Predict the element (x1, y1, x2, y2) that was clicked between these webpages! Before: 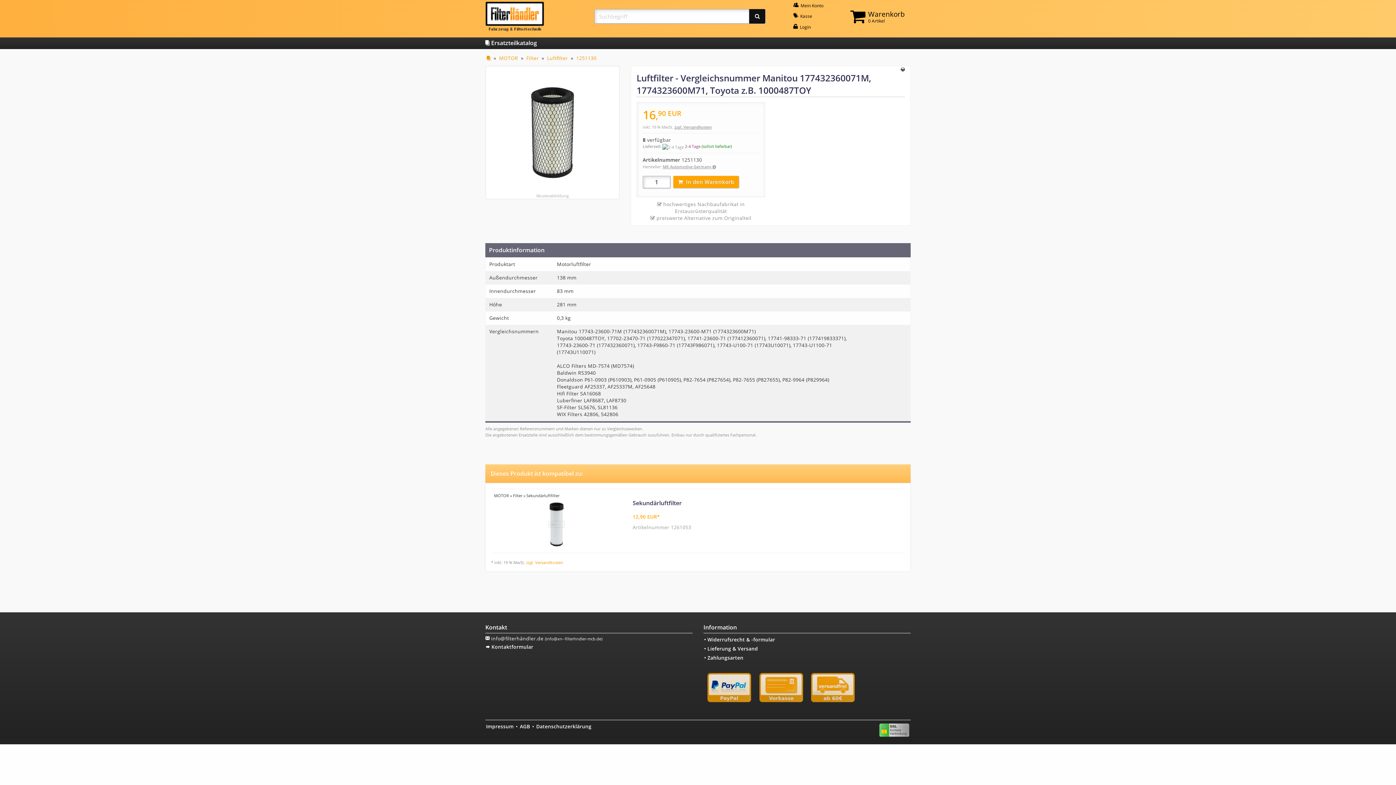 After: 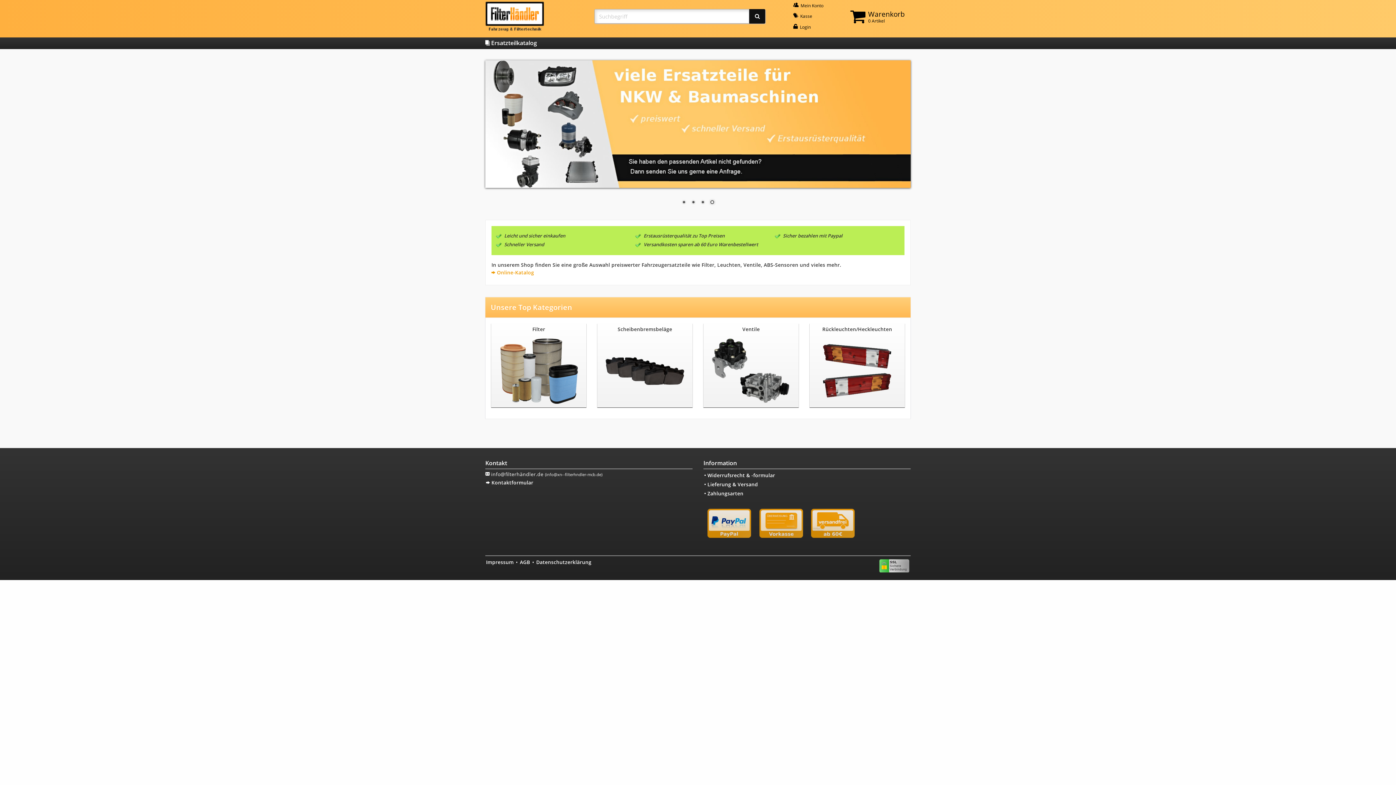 Action: bbox: (485, 12, 544, 19)